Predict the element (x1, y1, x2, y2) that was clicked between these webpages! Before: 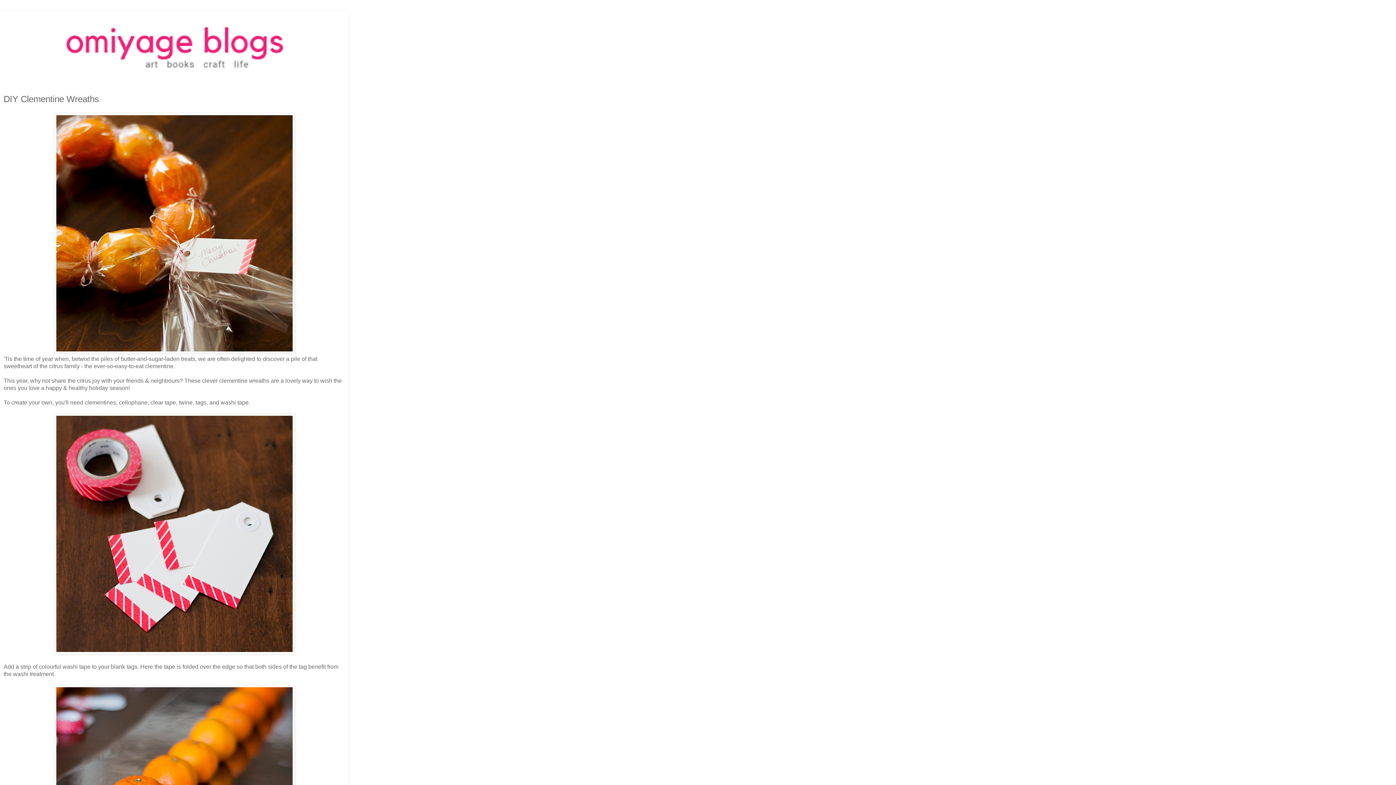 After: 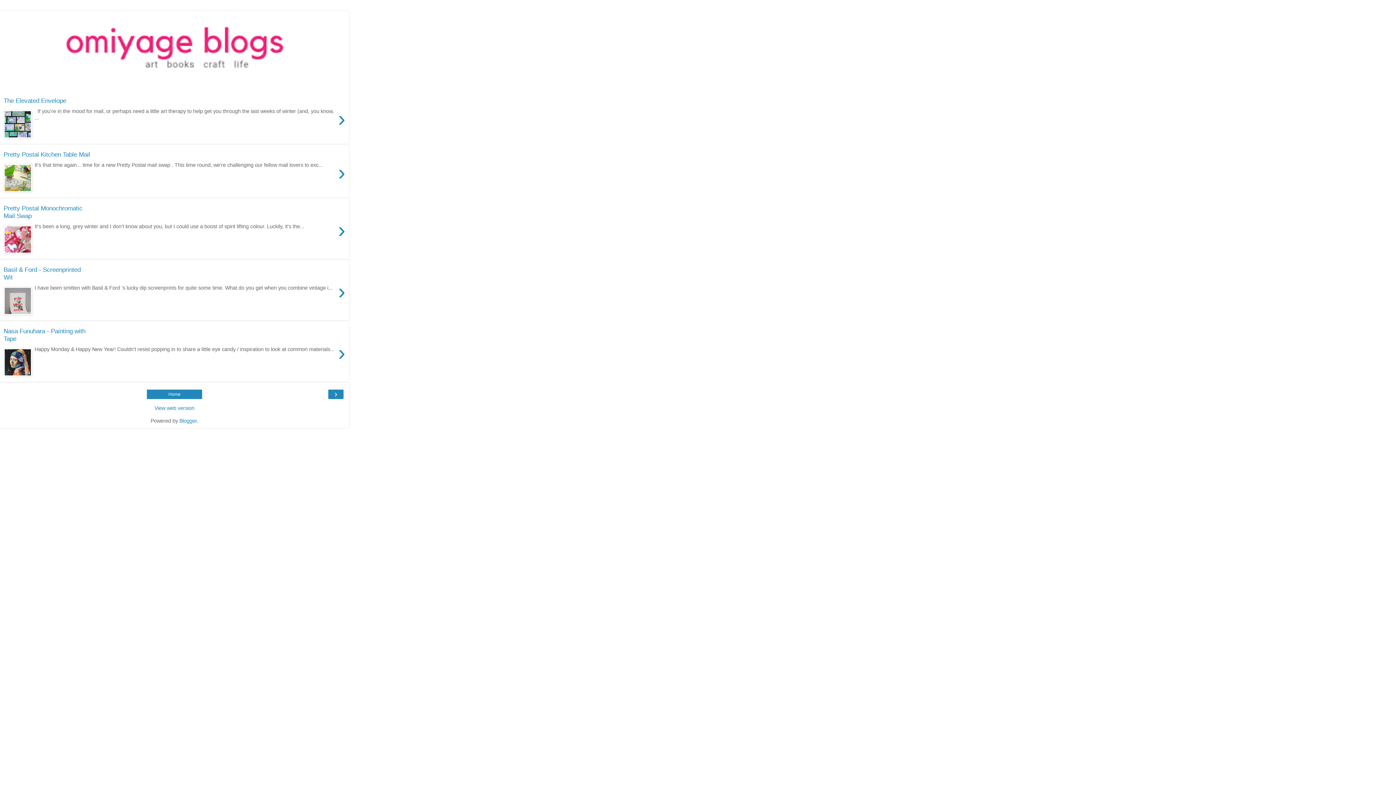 Action: bbox: (0, 10, 349, 86)